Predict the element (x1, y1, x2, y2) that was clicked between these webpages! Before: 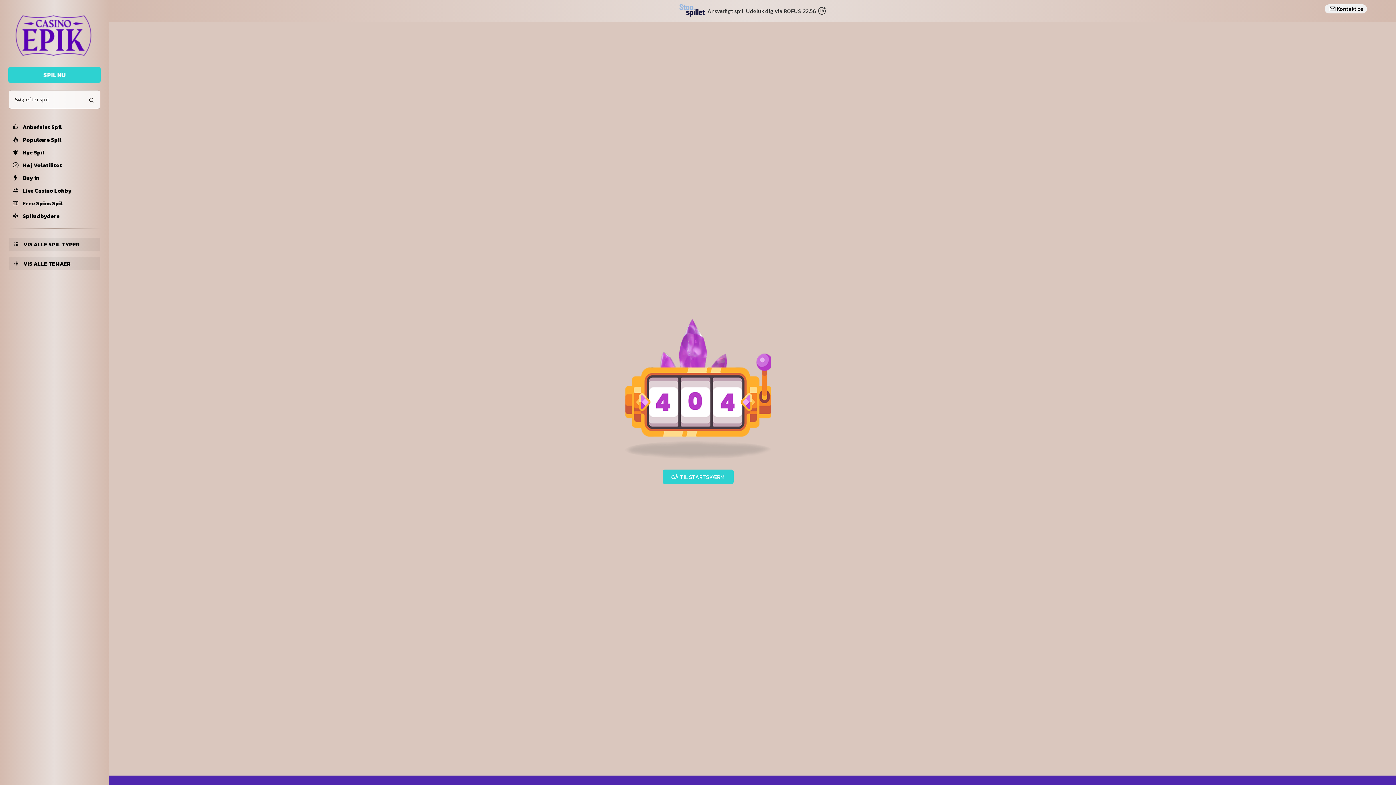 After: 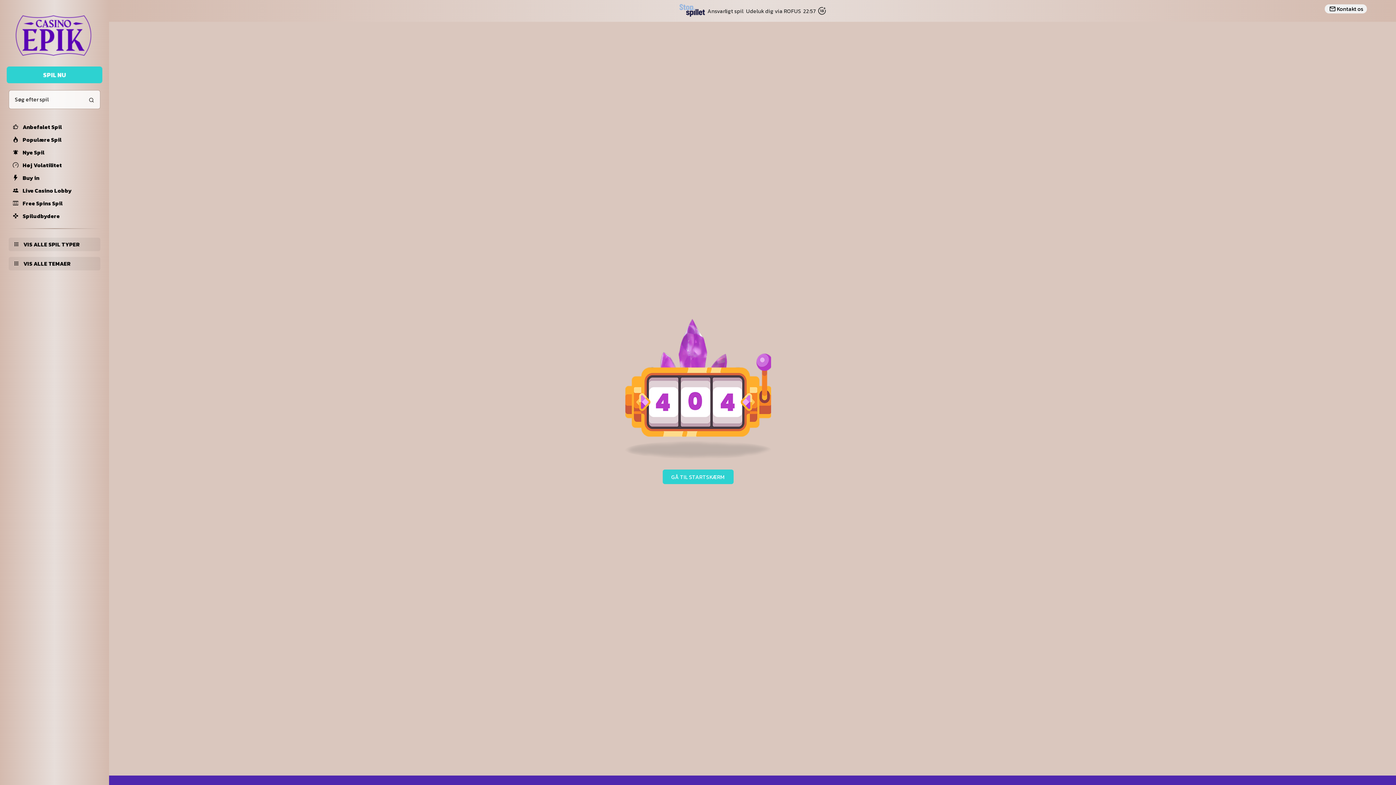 Action: bbox: (679, 3, 705, 18)